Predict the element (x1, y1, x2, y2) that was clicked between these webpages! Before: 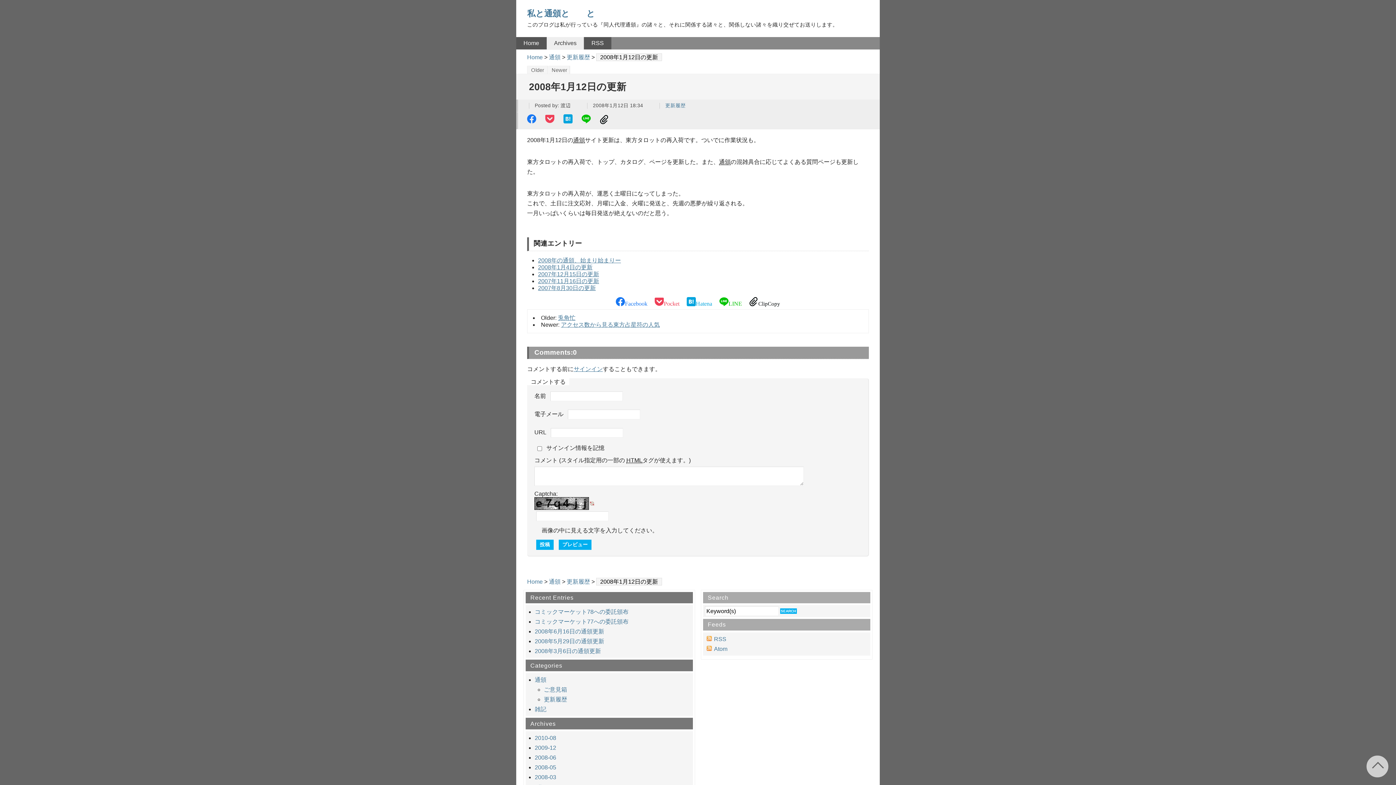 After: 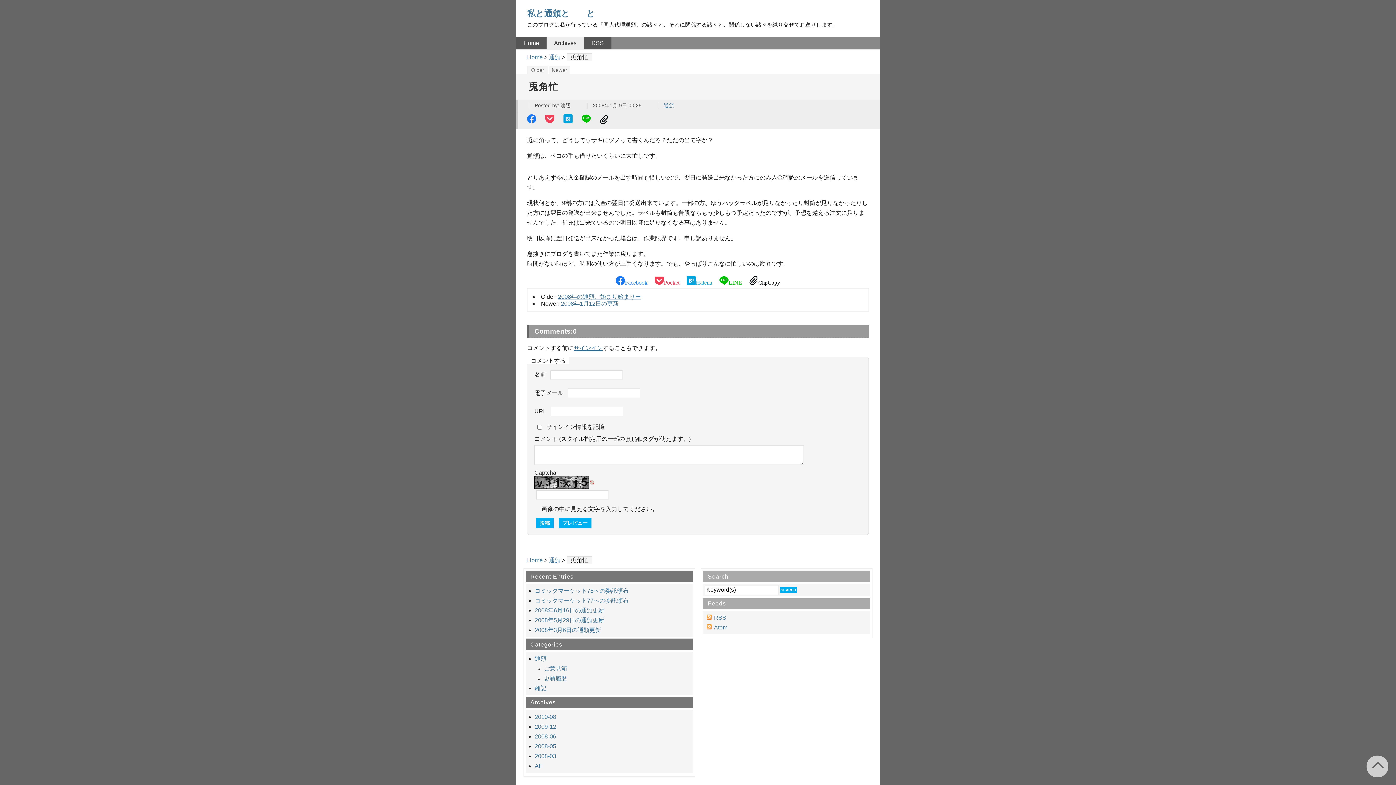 Action: label: Older bbox: (527, 65, 548, 73)